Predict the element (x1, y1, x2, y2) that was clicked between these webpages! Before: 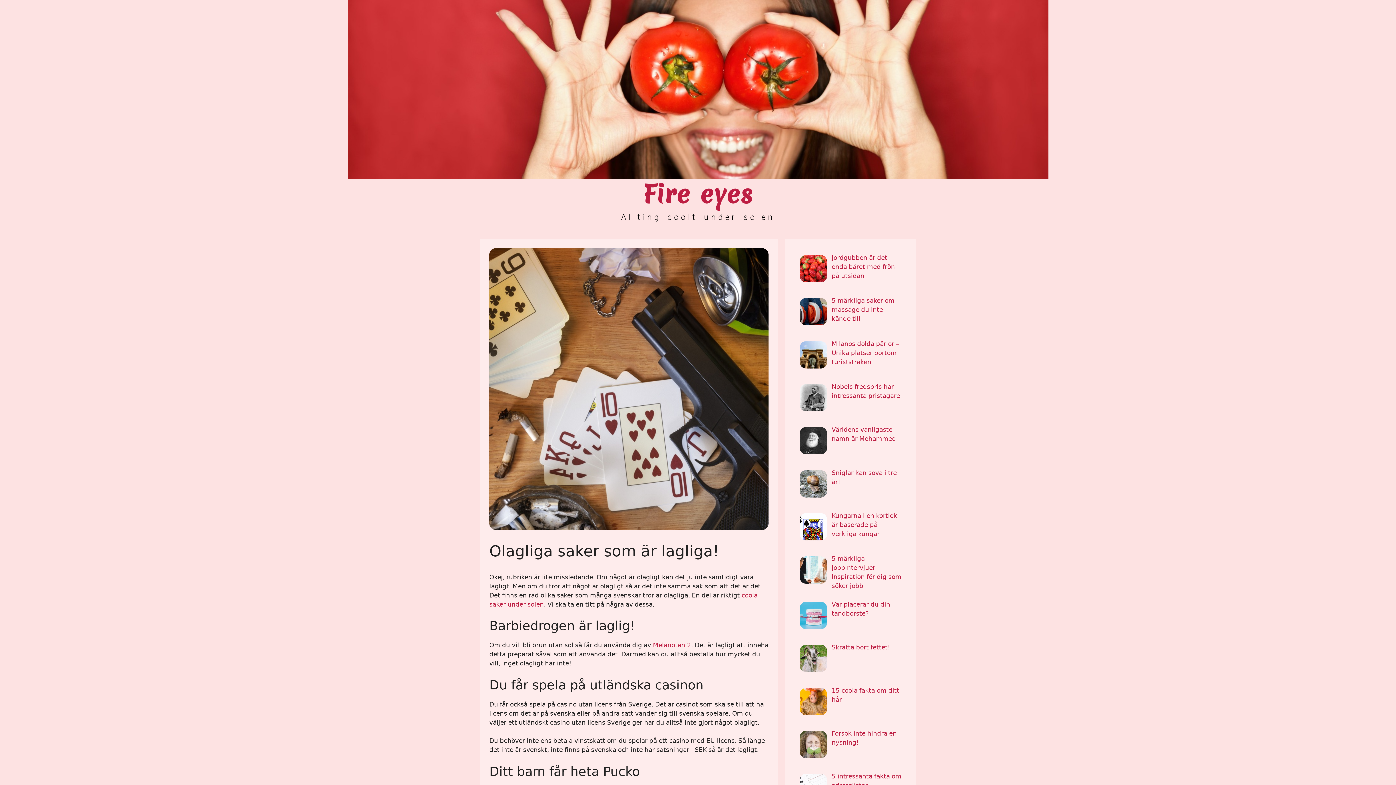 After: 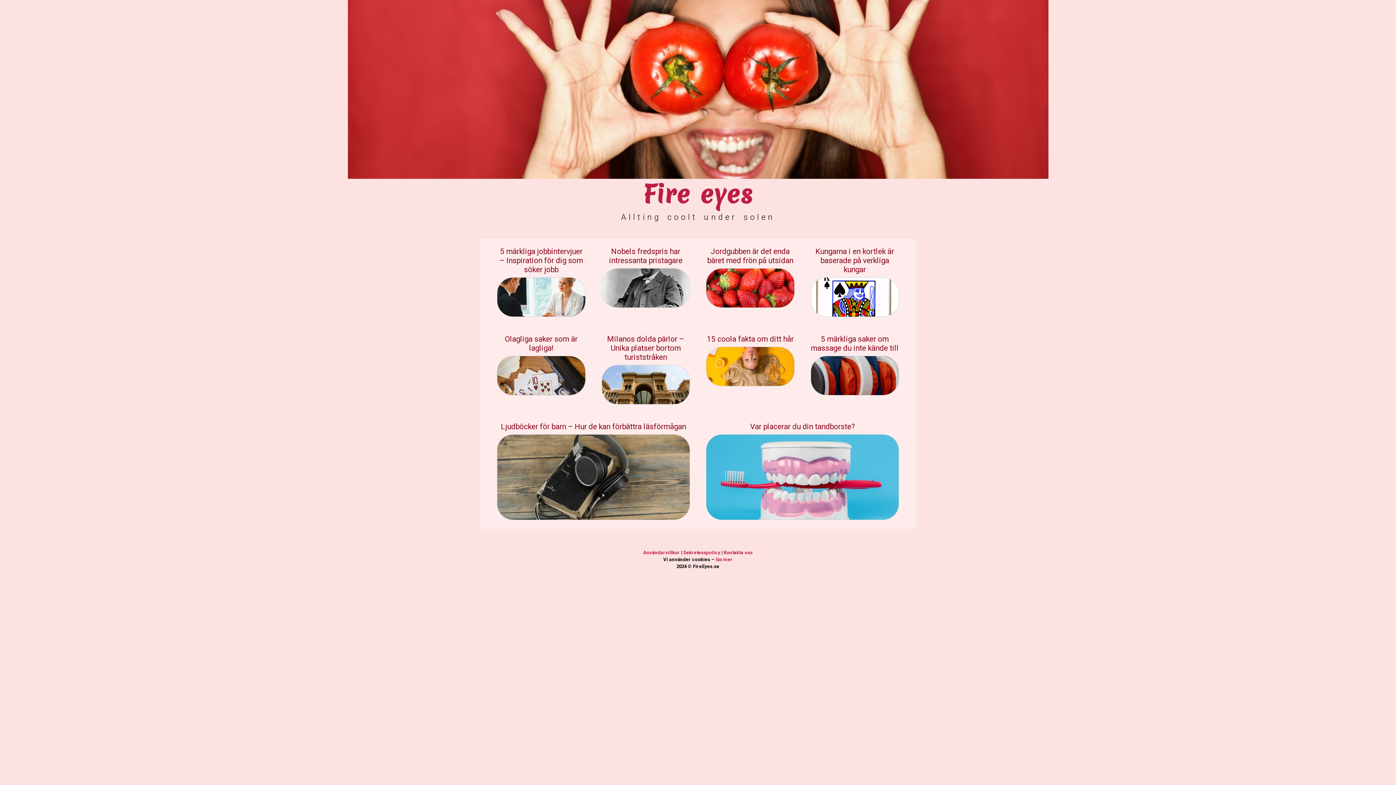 Action: bbox: (643, 177, 752, 211) label: Fire eyes